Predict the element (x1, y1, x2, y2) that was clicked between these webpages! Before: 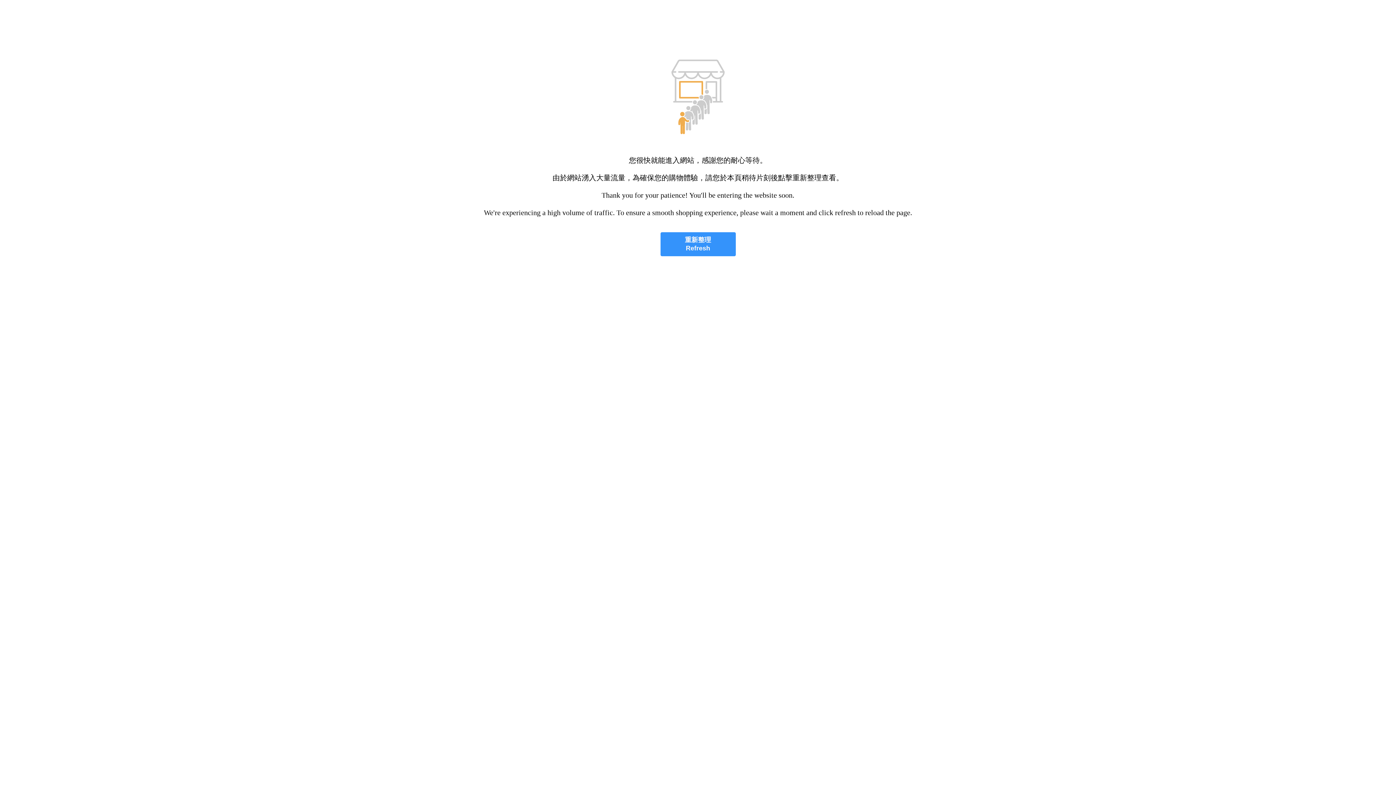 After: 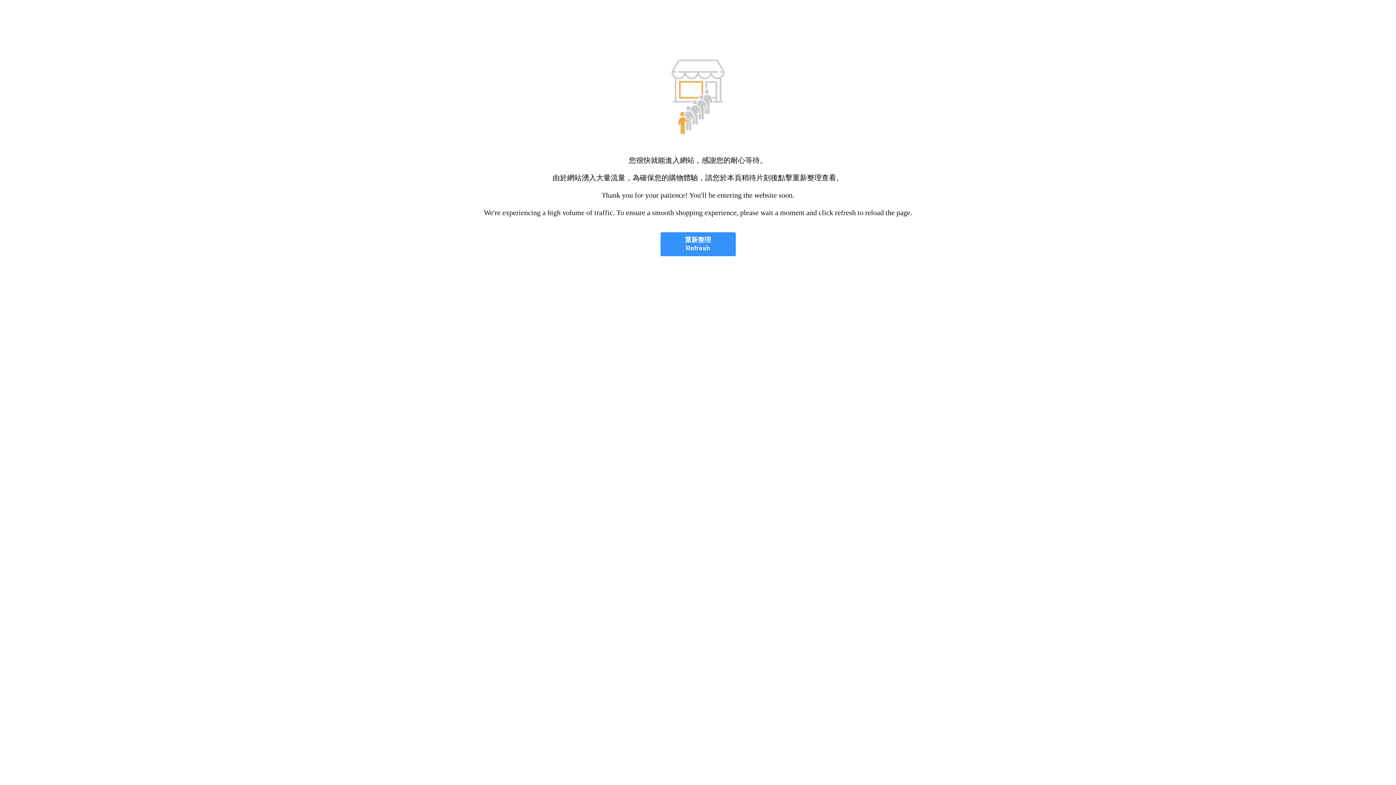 Action: label: 重新整理
Refresh bbox: (660, 232, 735, 256)